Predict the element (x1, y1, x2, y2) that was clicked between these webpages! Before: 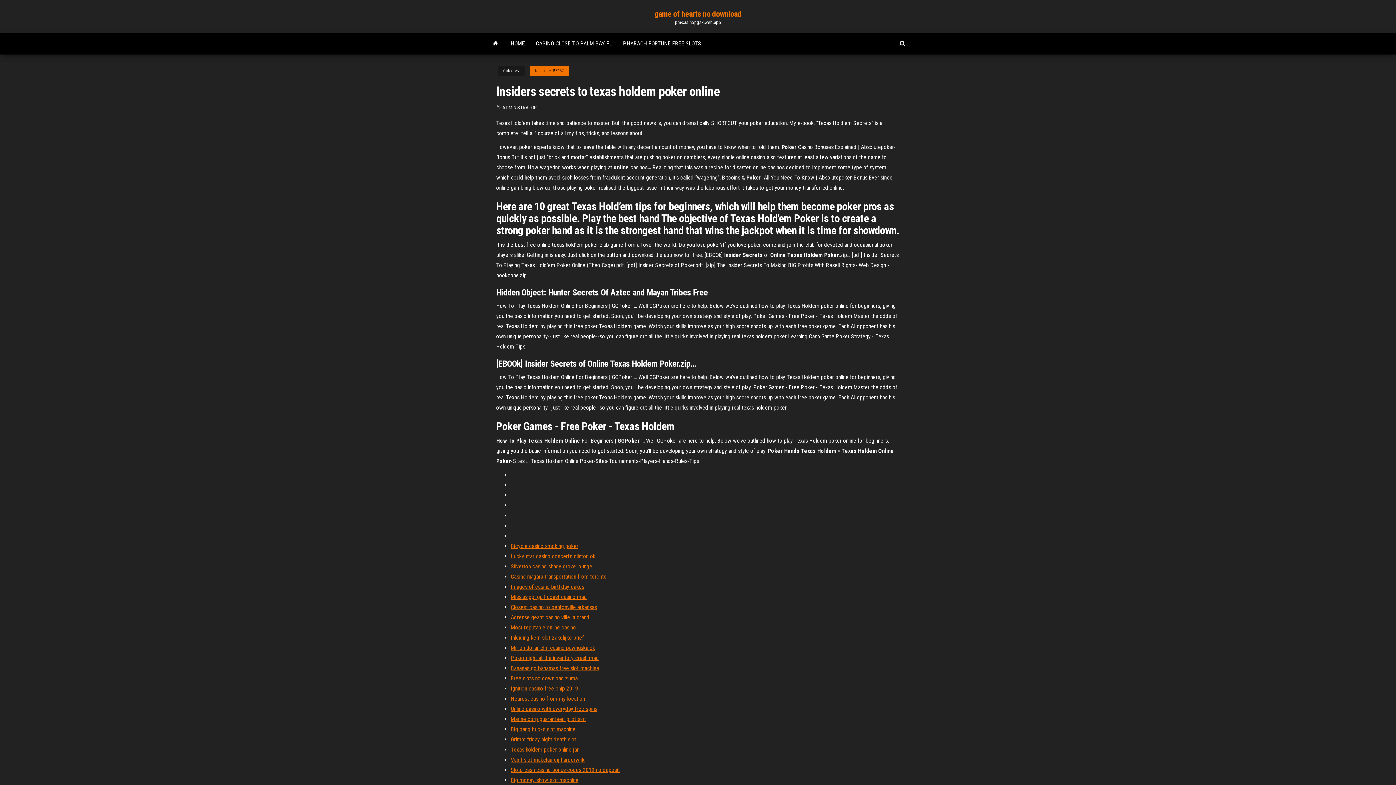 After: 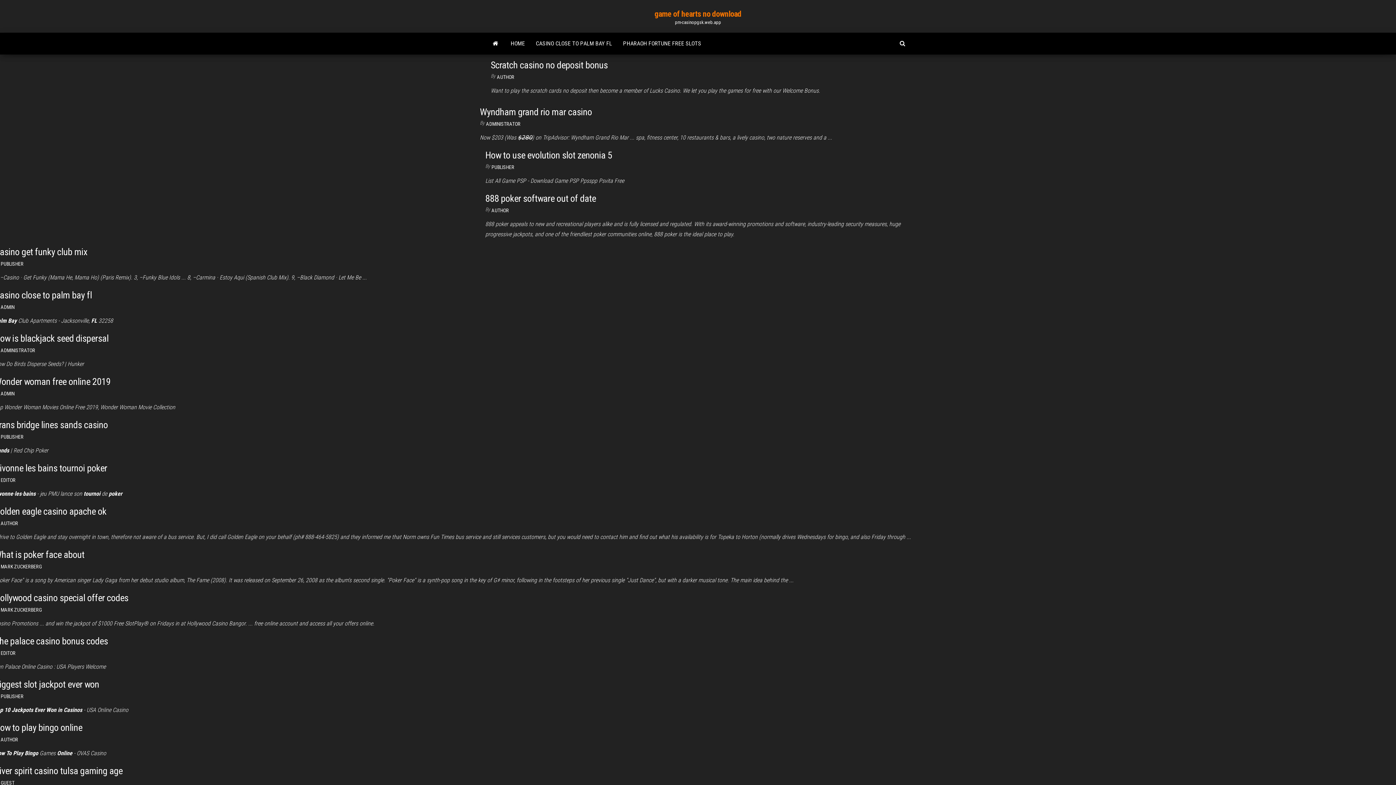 Action: bbox: (505, 32, 530, 54) label: HOME